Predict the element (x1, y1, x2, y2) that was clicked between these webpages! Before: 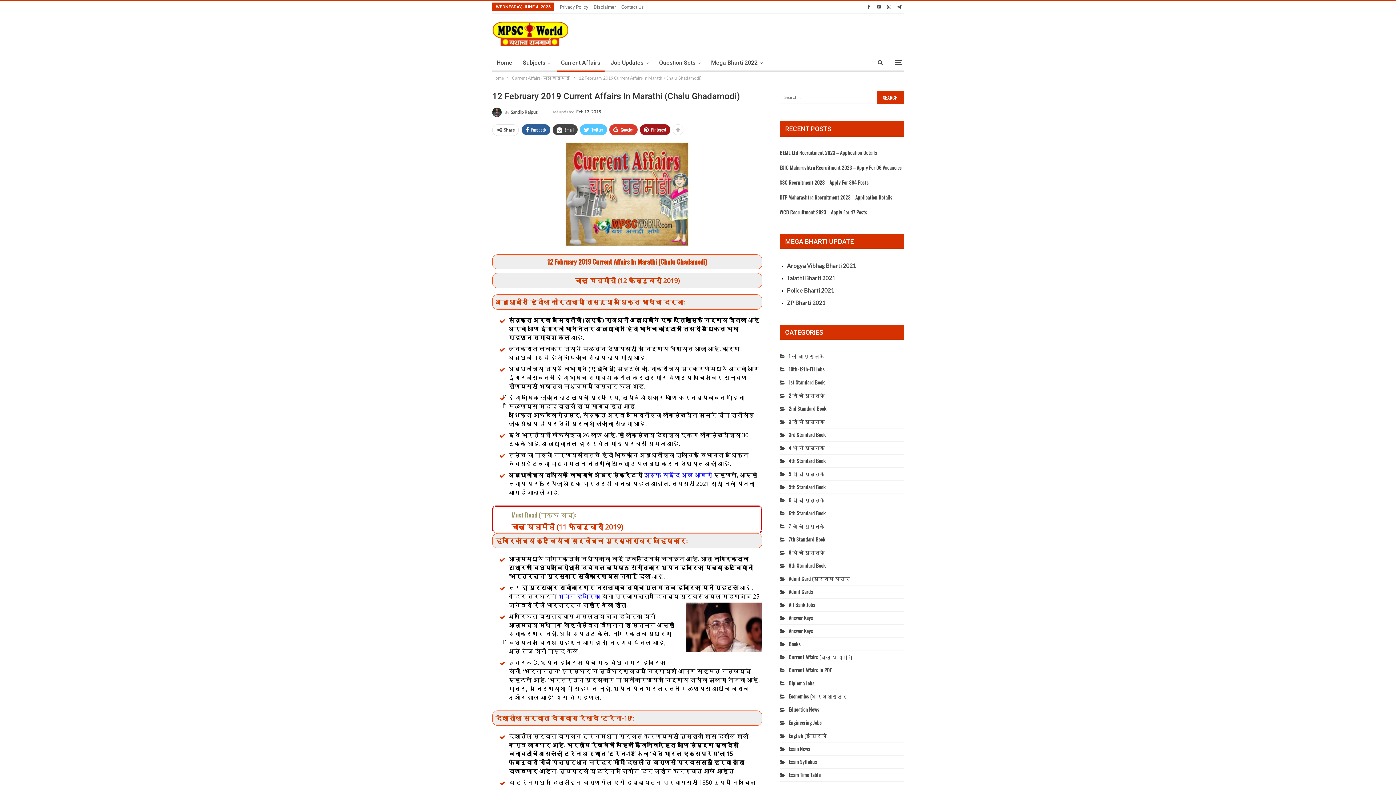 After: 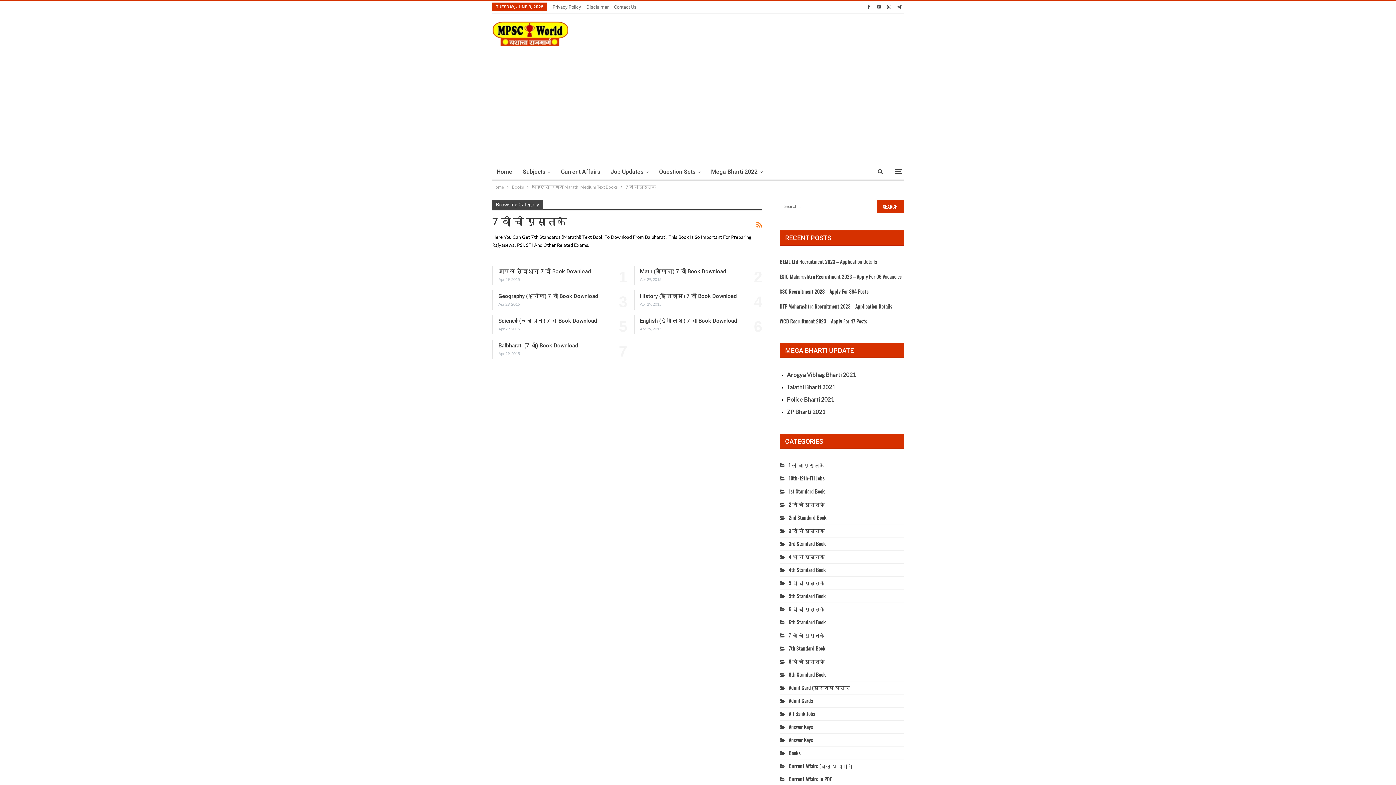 Action: bbox: (779, 522, 824, 530) label: 7 वी ची पुस्तके